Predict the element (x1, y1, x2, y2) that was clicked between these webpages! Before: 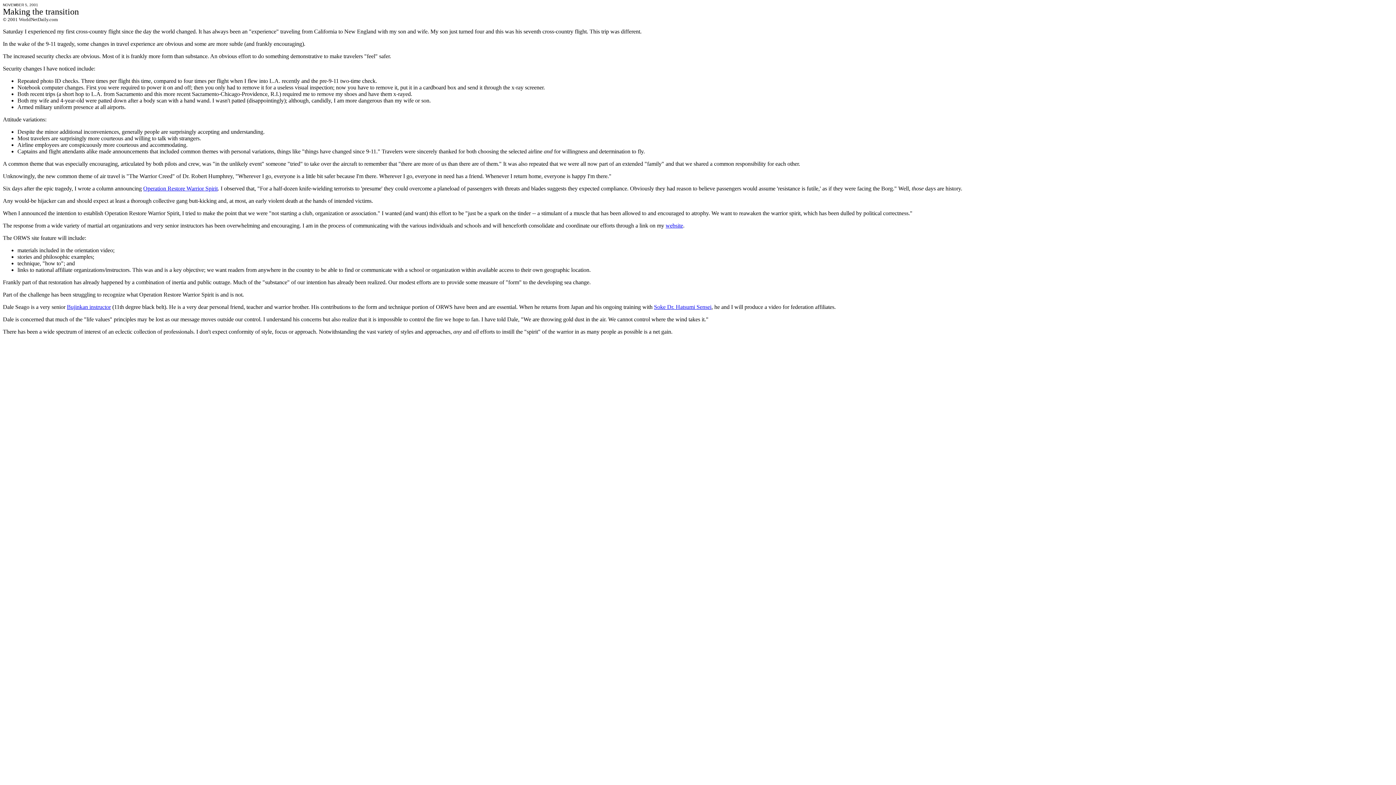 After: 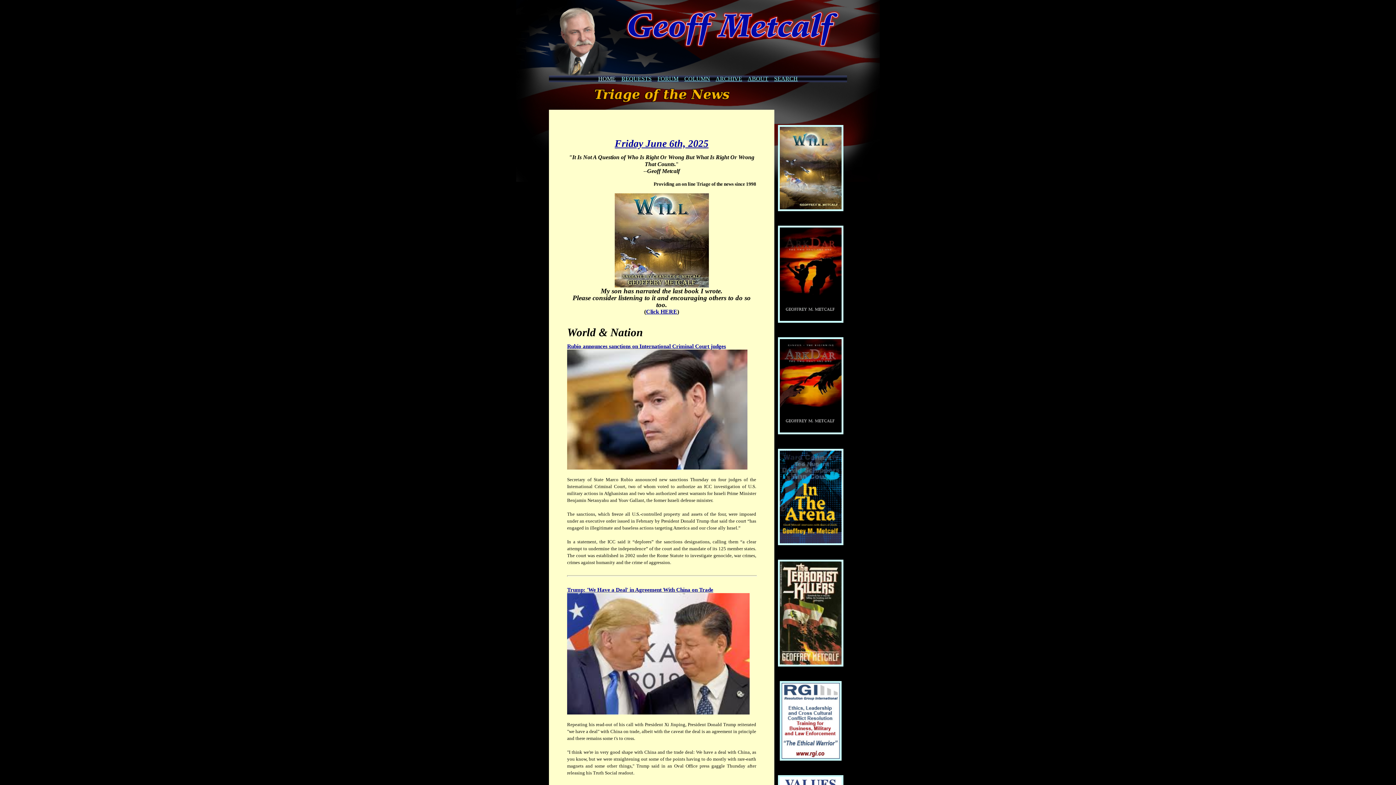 Action: bbox: (665, 222, 683, 228) label: website